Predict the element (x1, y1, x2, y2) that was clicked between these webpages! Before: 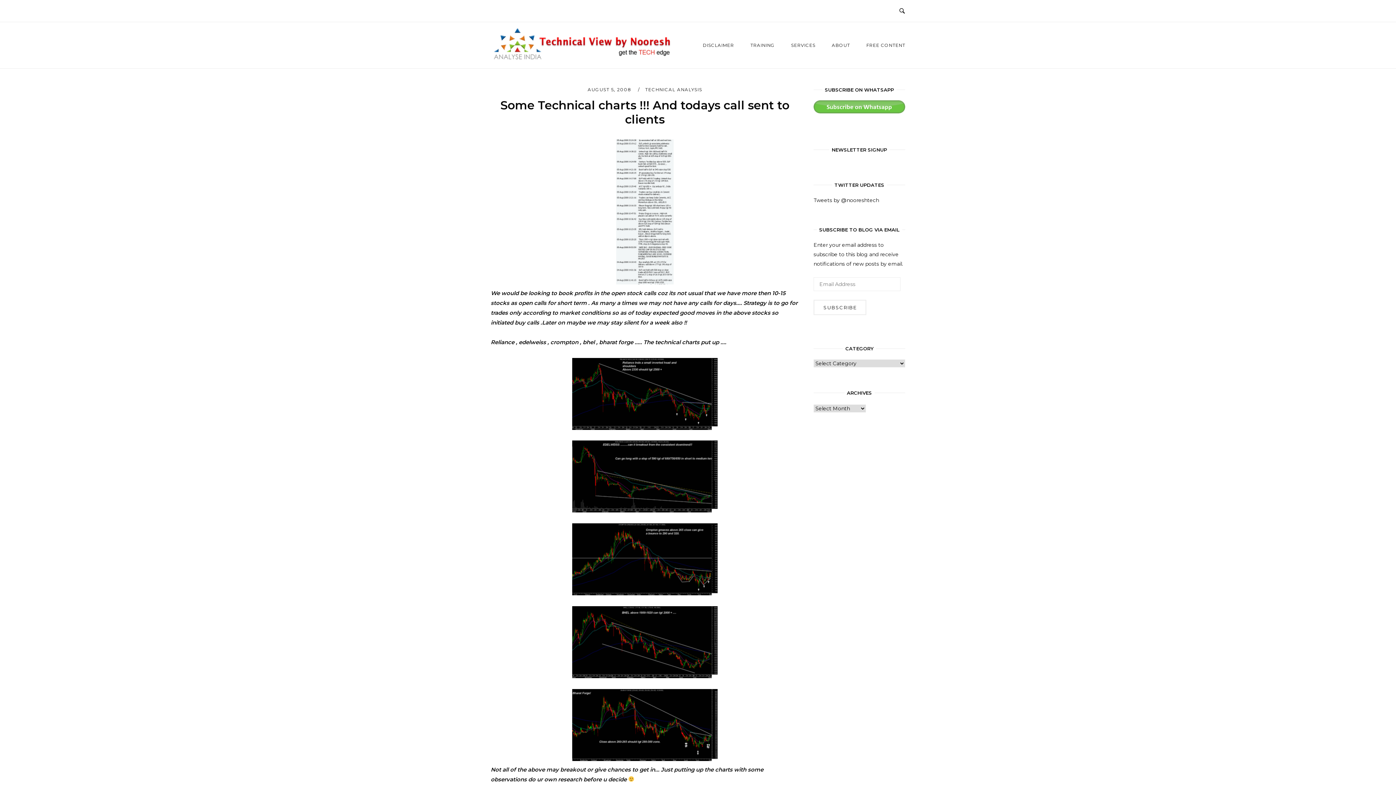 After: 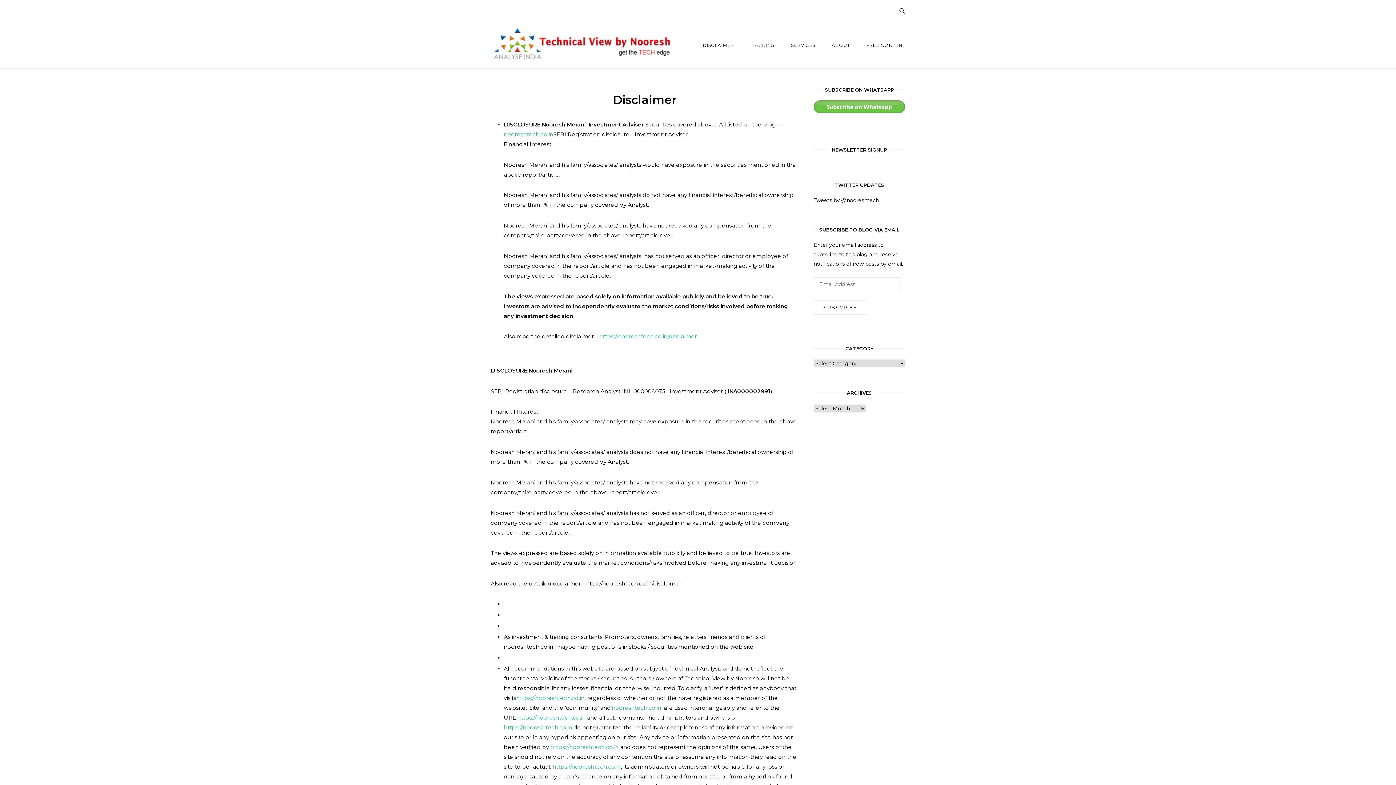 Action: bbox: (697, 35, 739, 54) label: DISCLAIMER